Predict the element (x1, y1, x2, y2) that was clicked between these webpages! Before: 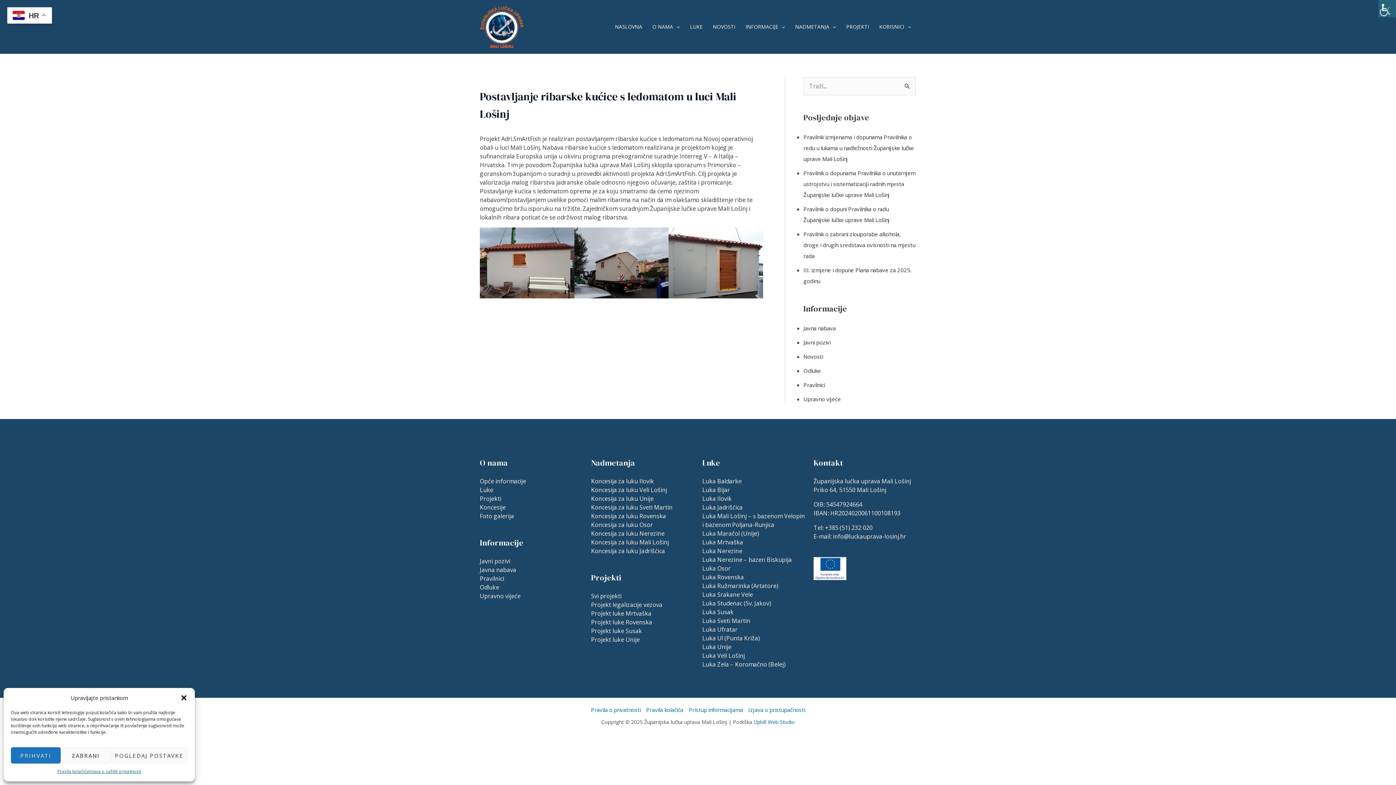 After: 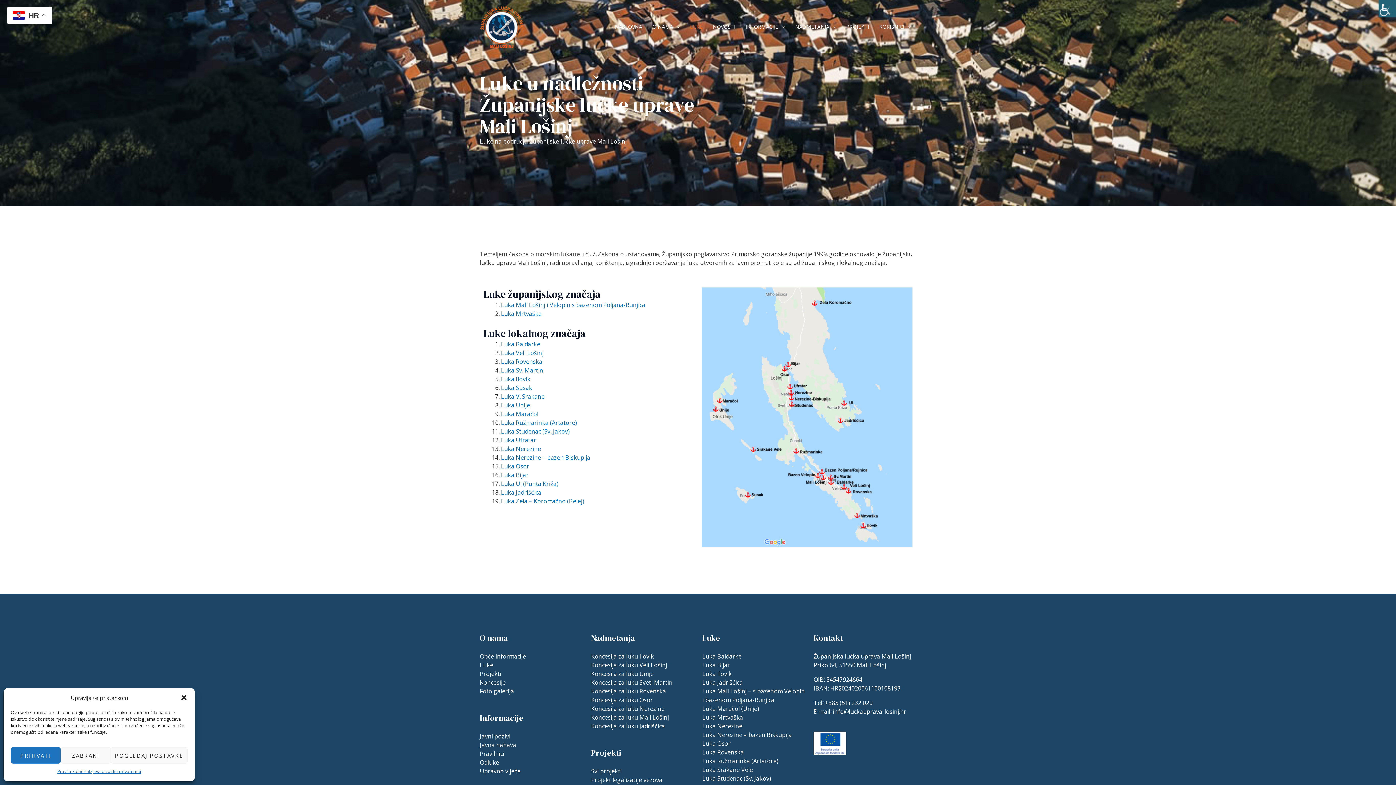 Action: label: Luke bbox: (480, 486, 493, 494)